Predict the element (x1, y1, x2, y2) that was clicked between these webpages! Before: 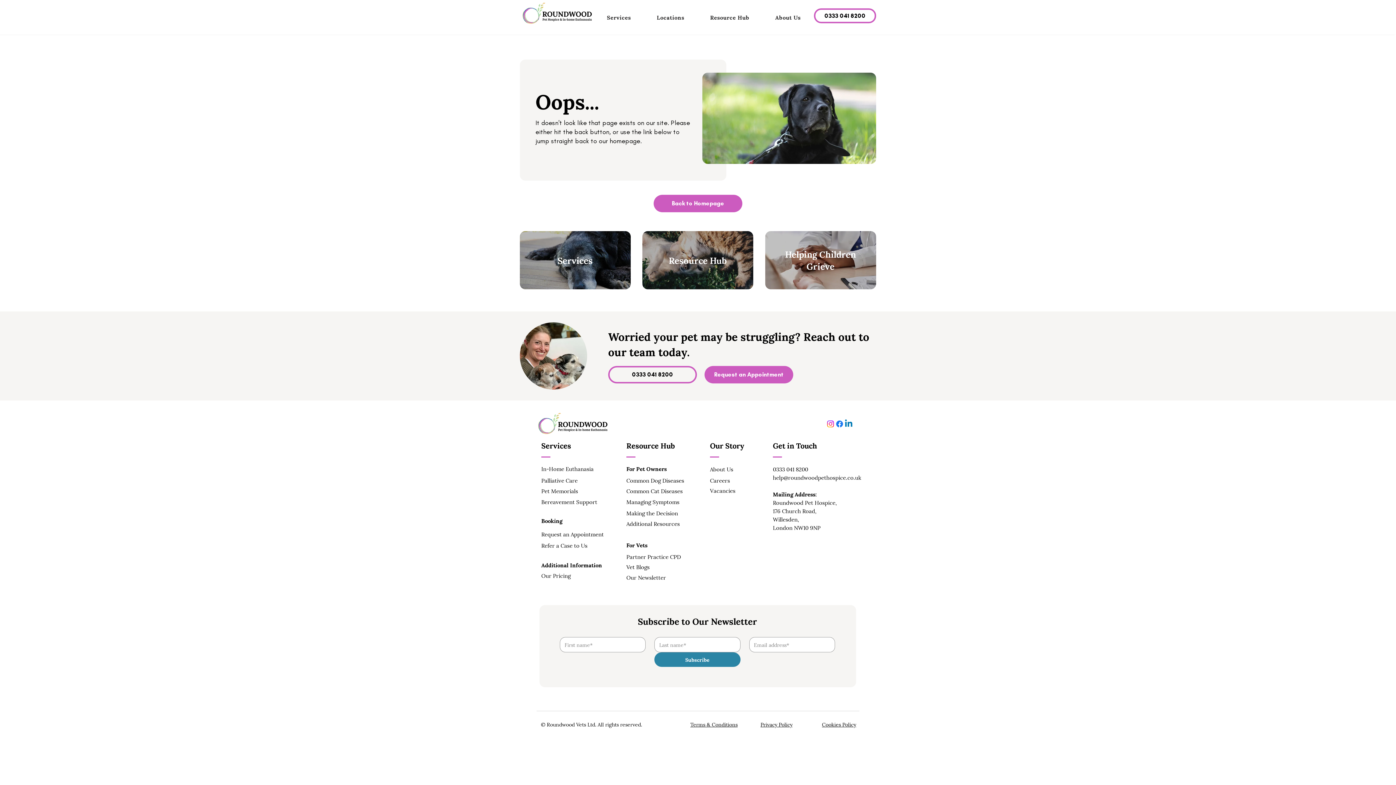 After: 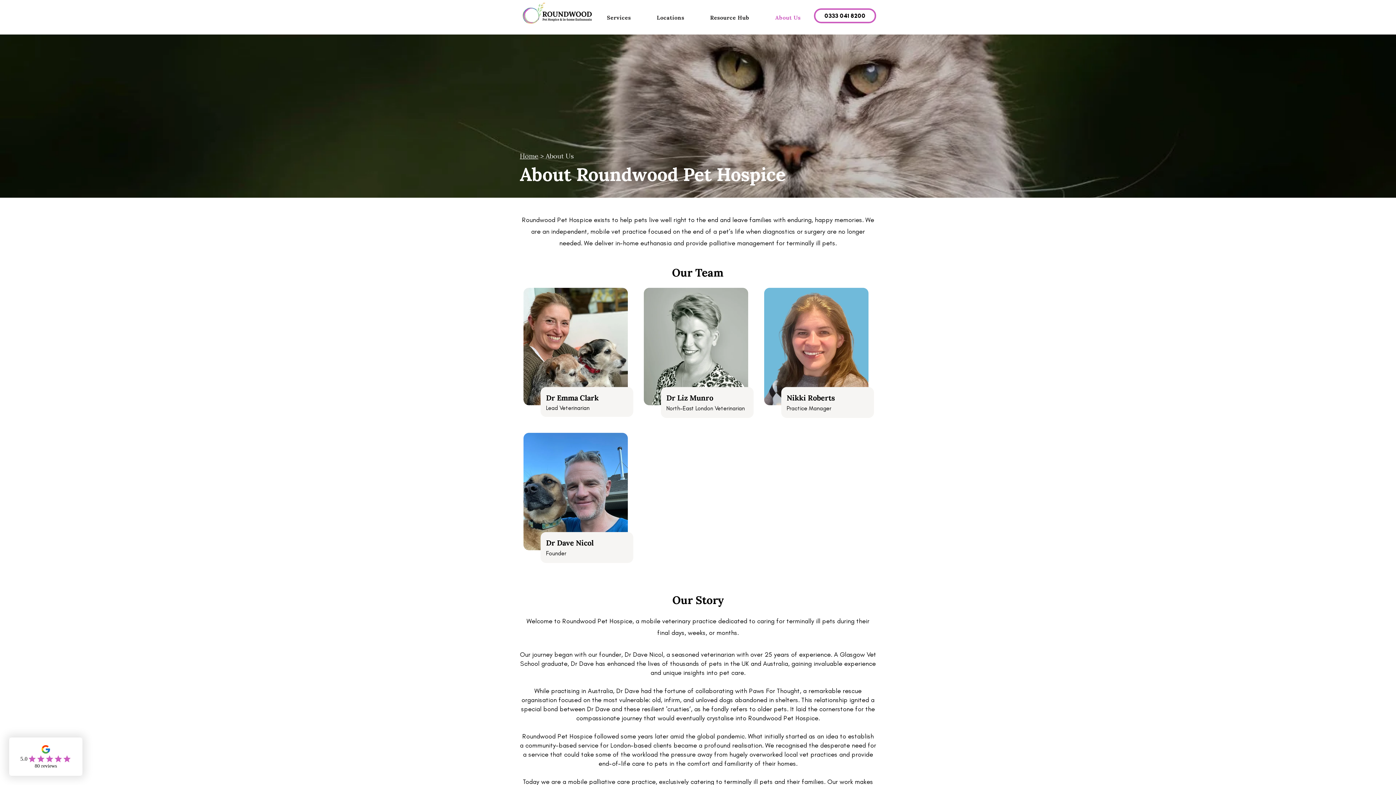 Action: bbox: (710, 440, 744, 450) label: Our Story